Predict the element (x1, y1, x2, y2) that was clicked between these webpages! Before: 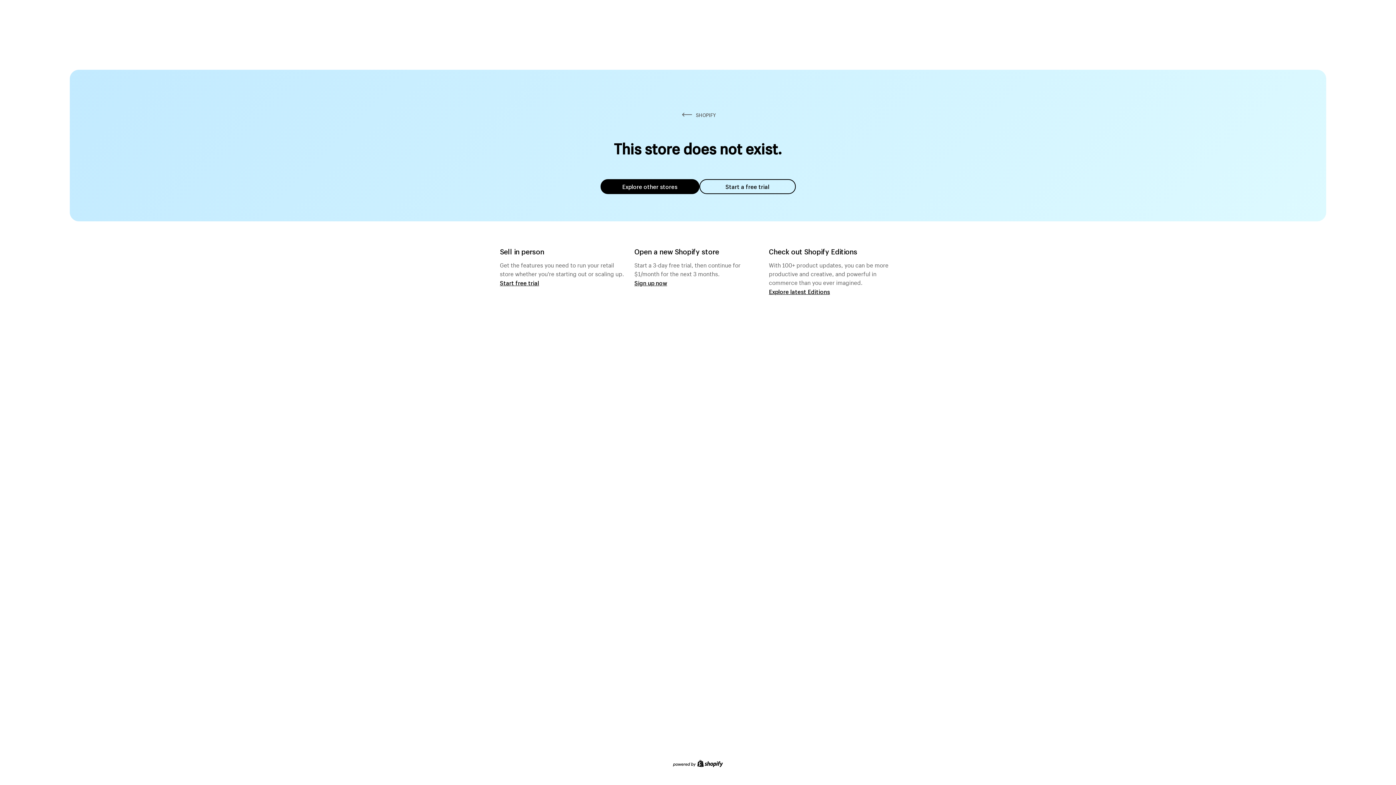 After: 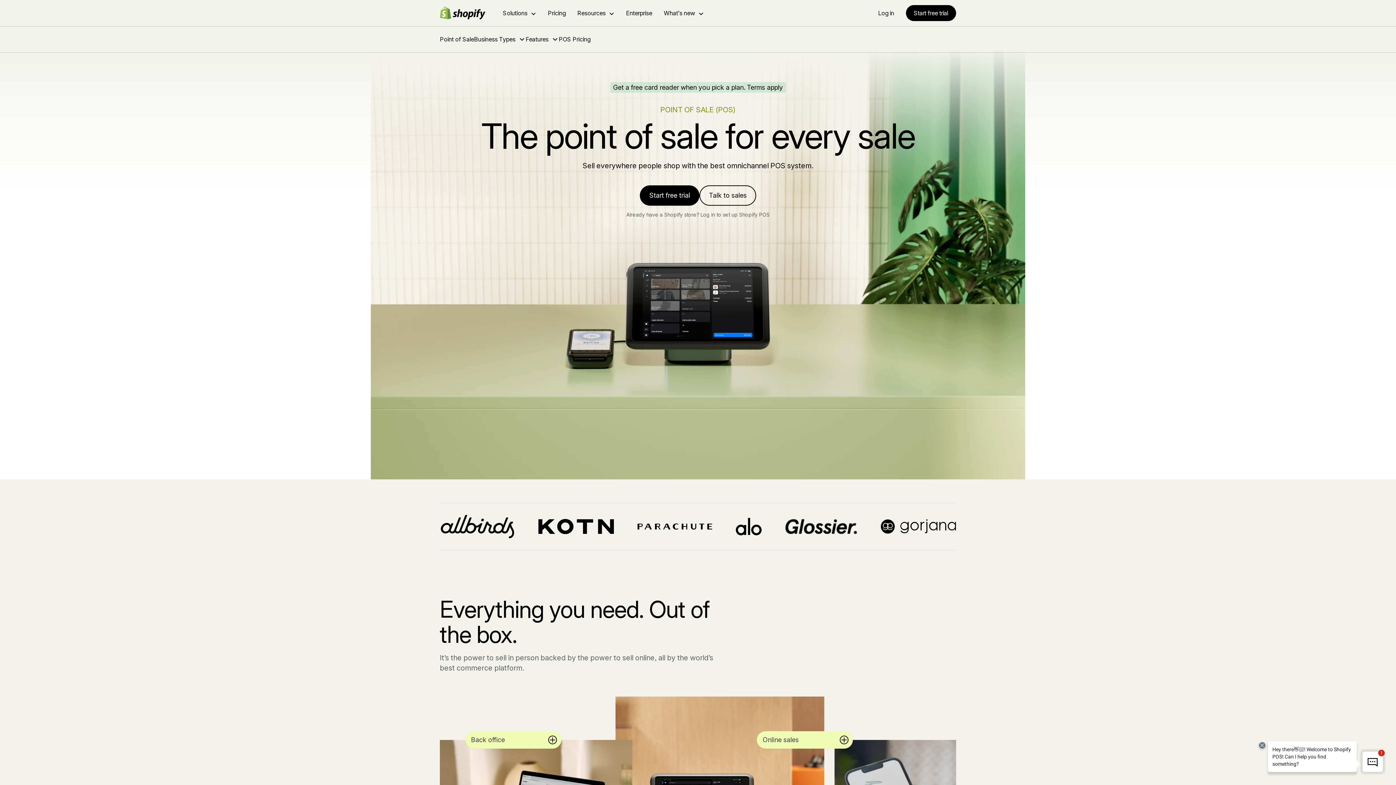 Action: bbox: (500, 279, 539, 286) label: Start free trial